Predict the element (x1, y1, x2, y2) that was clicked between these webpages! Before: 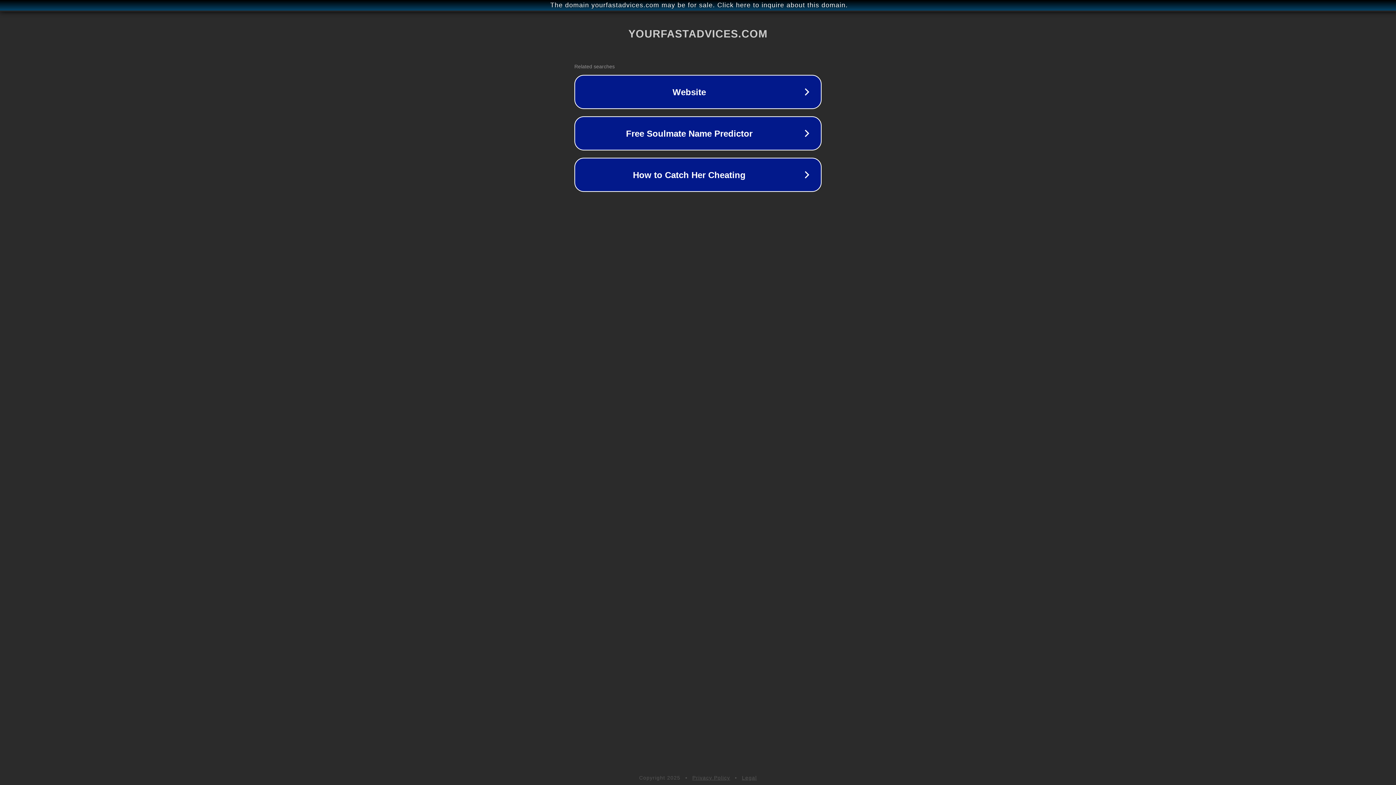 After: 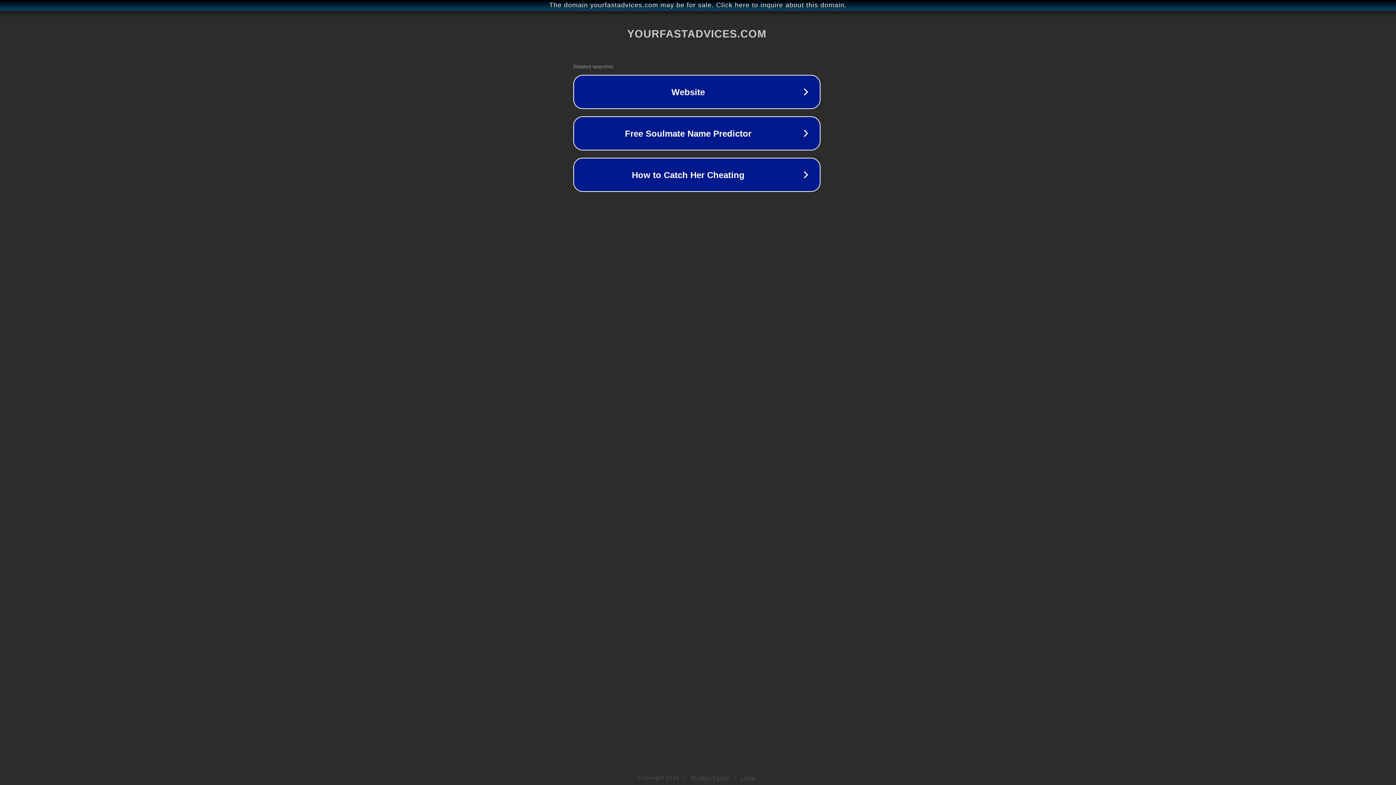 Action: bbox: (1, 1, 1397, 9) label: The domain yourfastadvices.com may be for sale. Click here to inquire about this domain.